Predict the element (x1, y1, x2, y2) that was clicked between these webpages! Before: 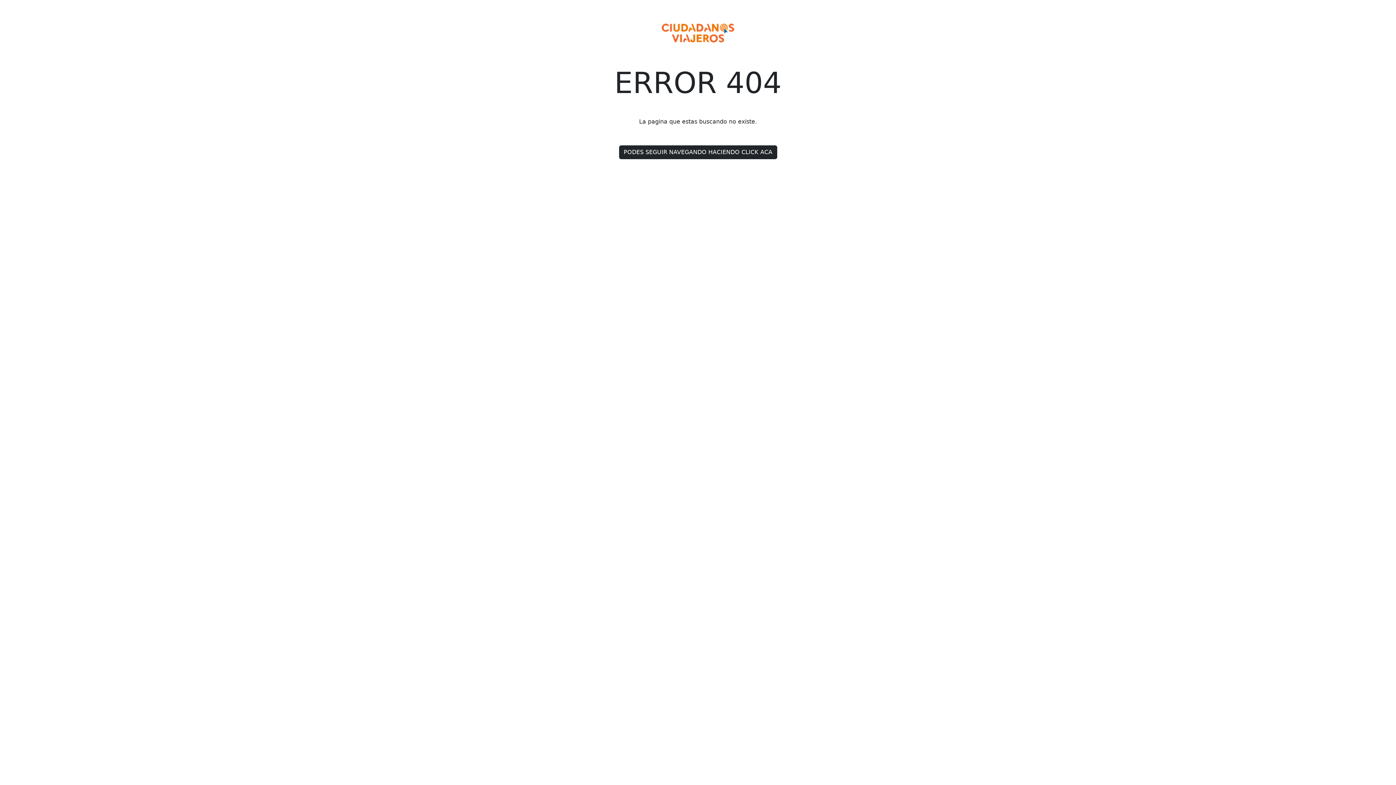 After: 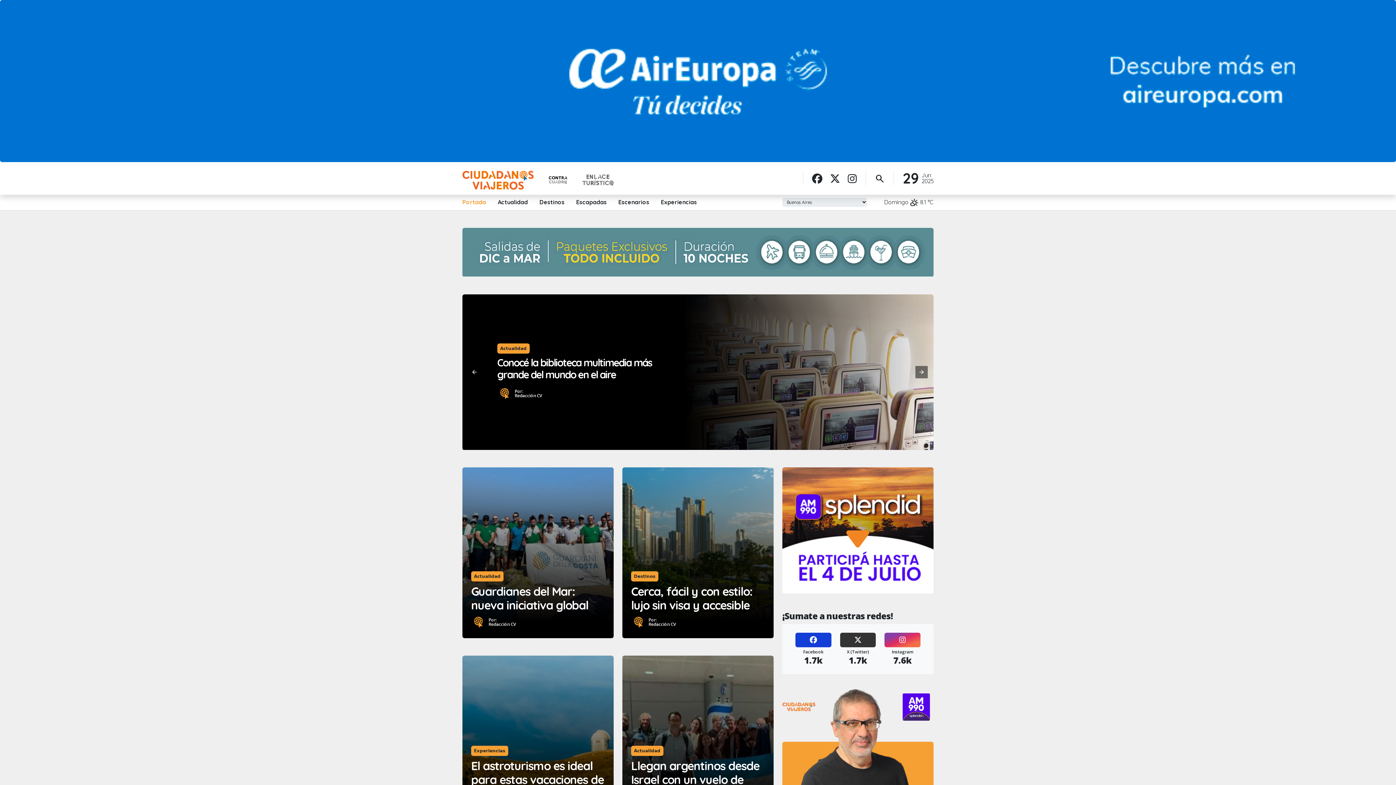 Action: label: PODES SEGUIR NAVEGANDO HACIENDO CLICK ACA bbox: (619, 145, 777, 159)